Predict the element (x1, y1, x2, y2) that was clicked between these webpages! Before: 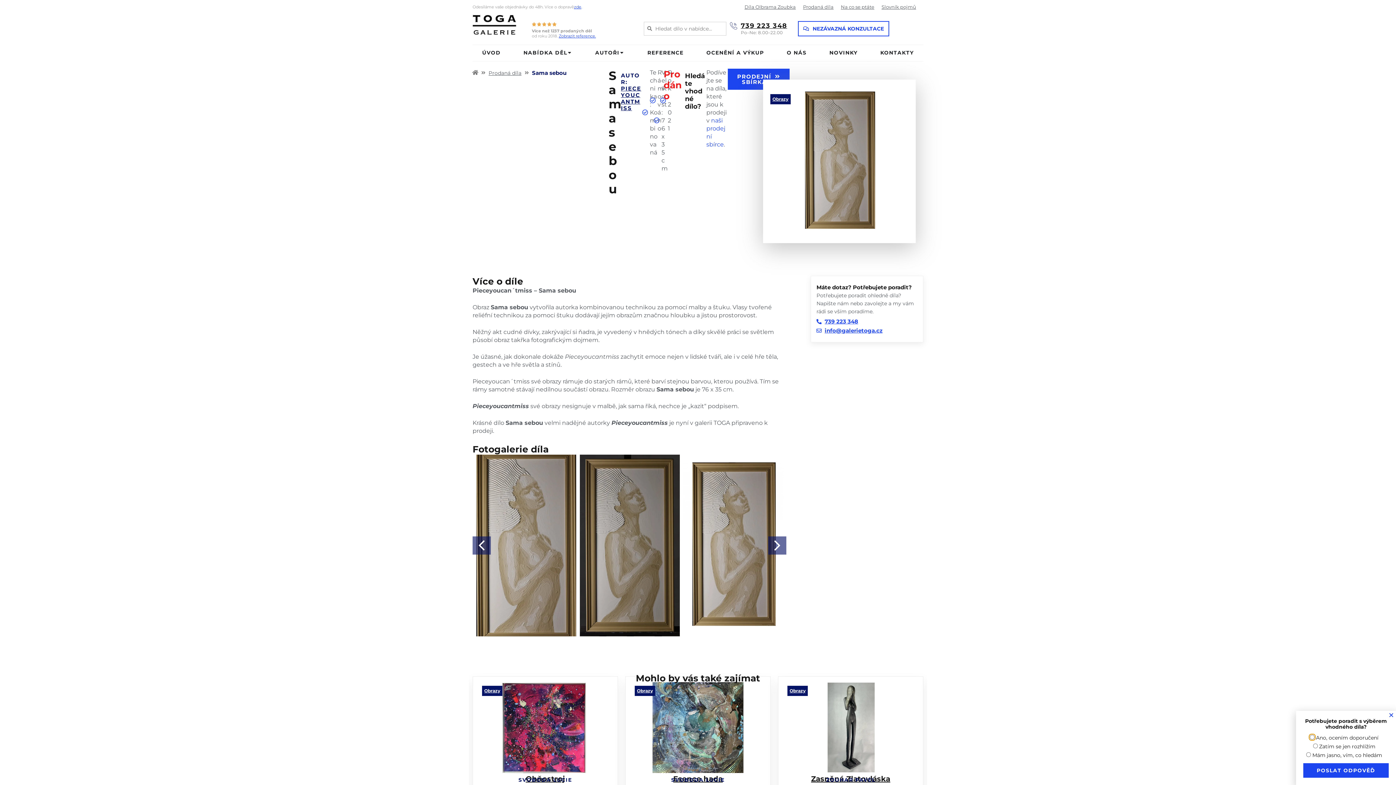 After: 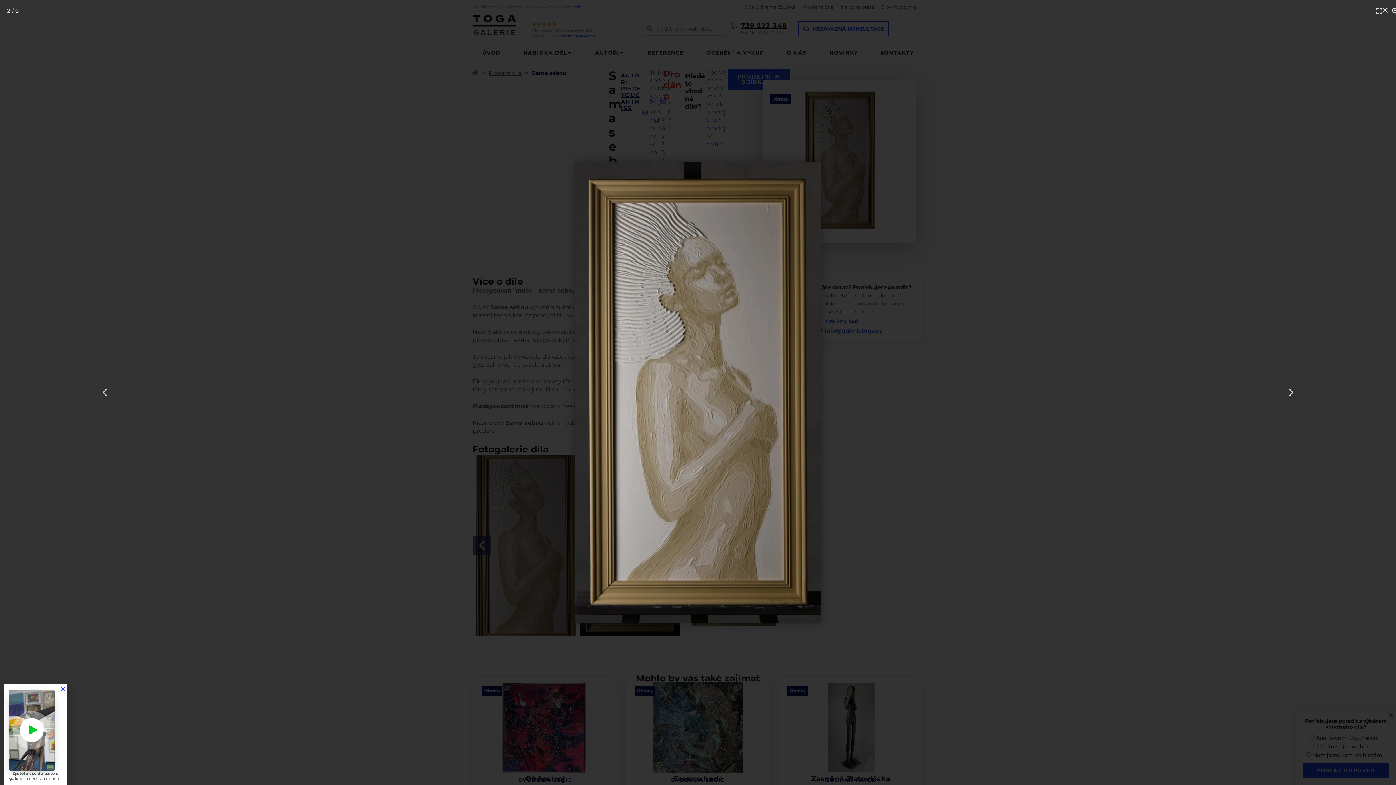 Action: bbox: (578, 454, 681, 636)